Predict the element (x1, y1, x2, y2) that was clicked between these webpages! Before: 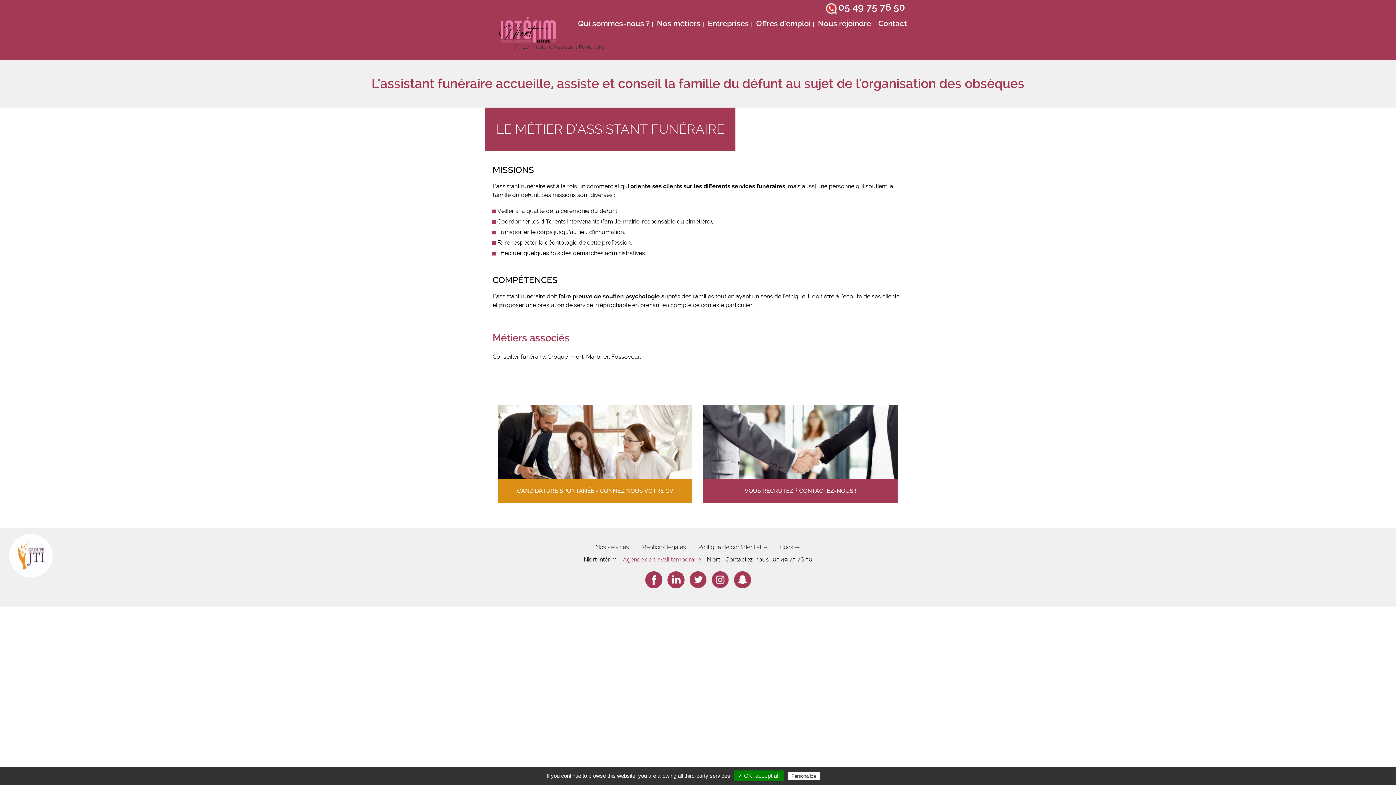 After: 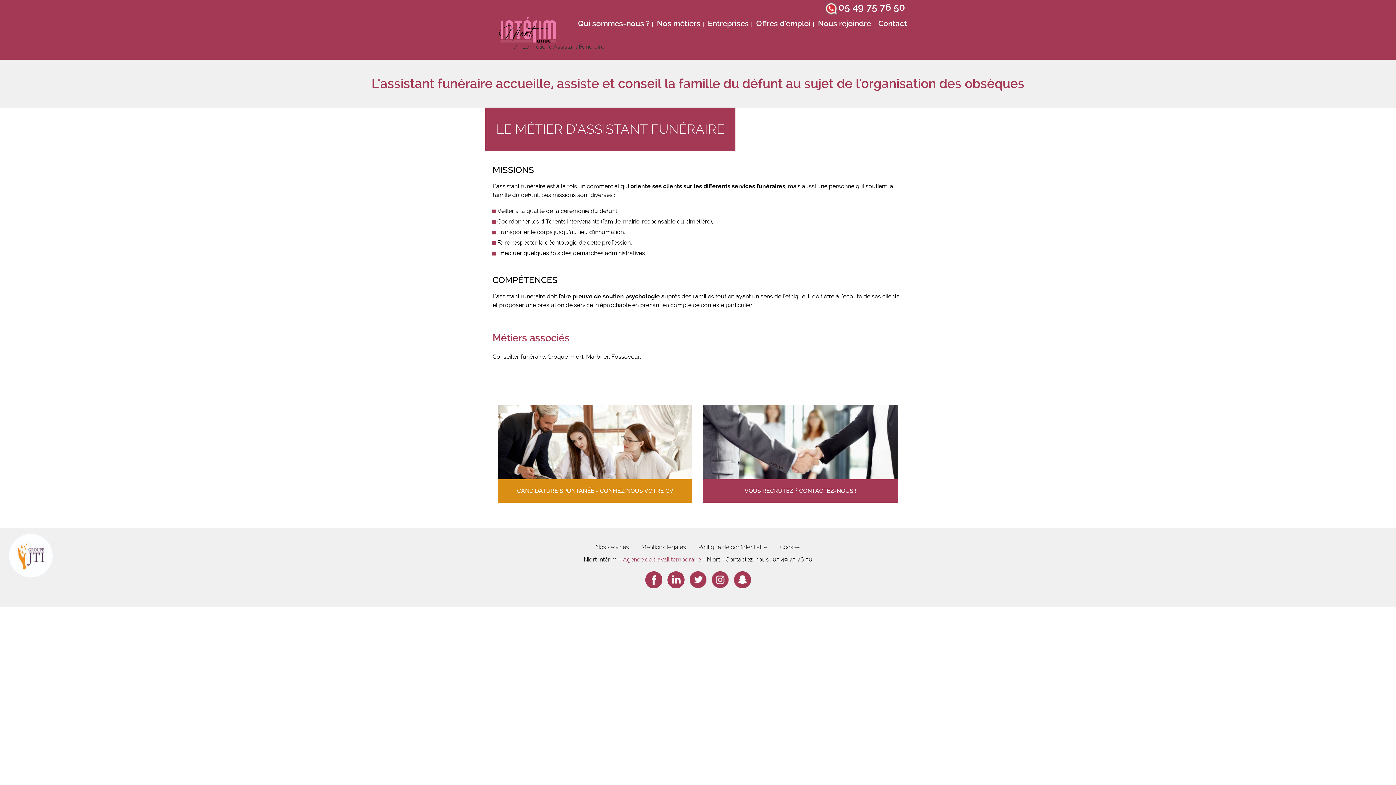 Action: bbox: (734, 770, 783, 781) label: ✓ OK, accept all